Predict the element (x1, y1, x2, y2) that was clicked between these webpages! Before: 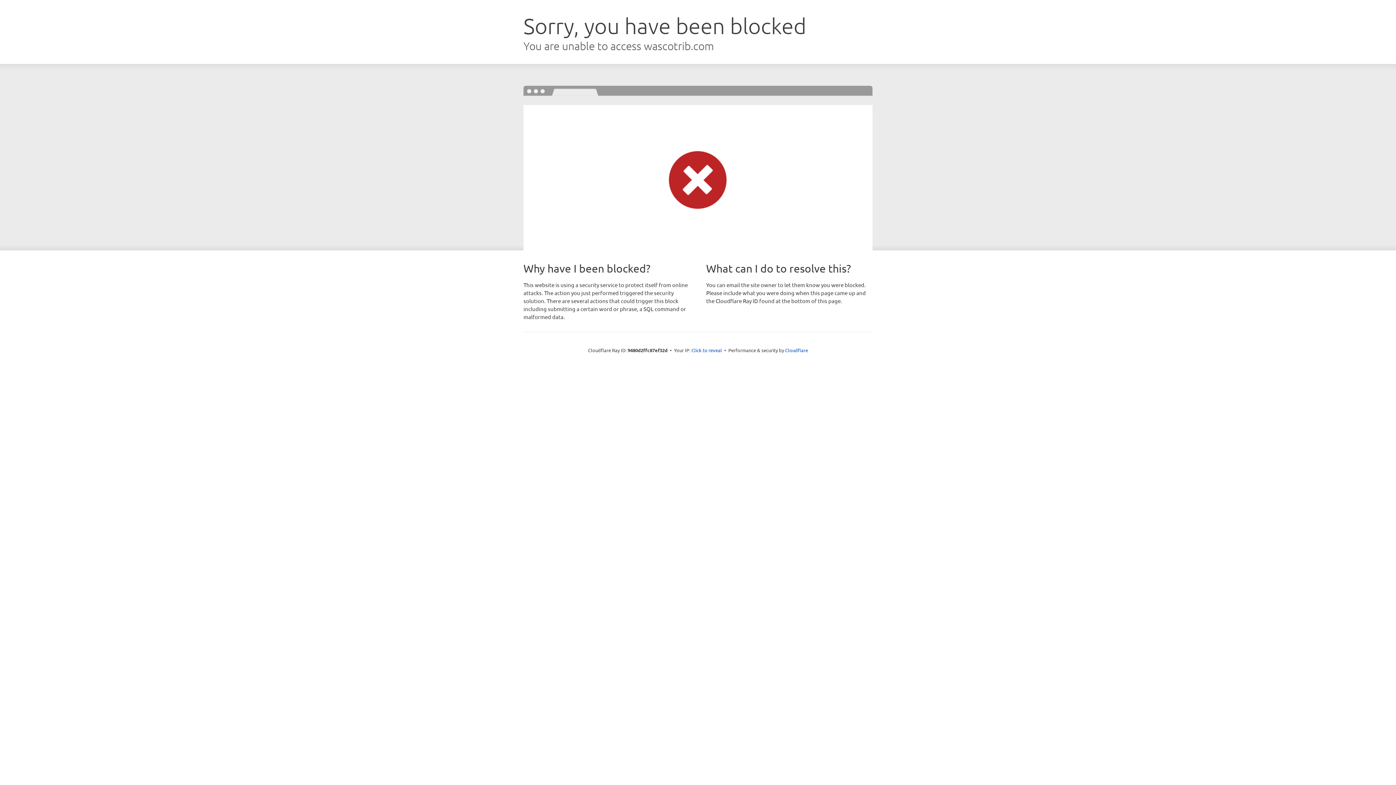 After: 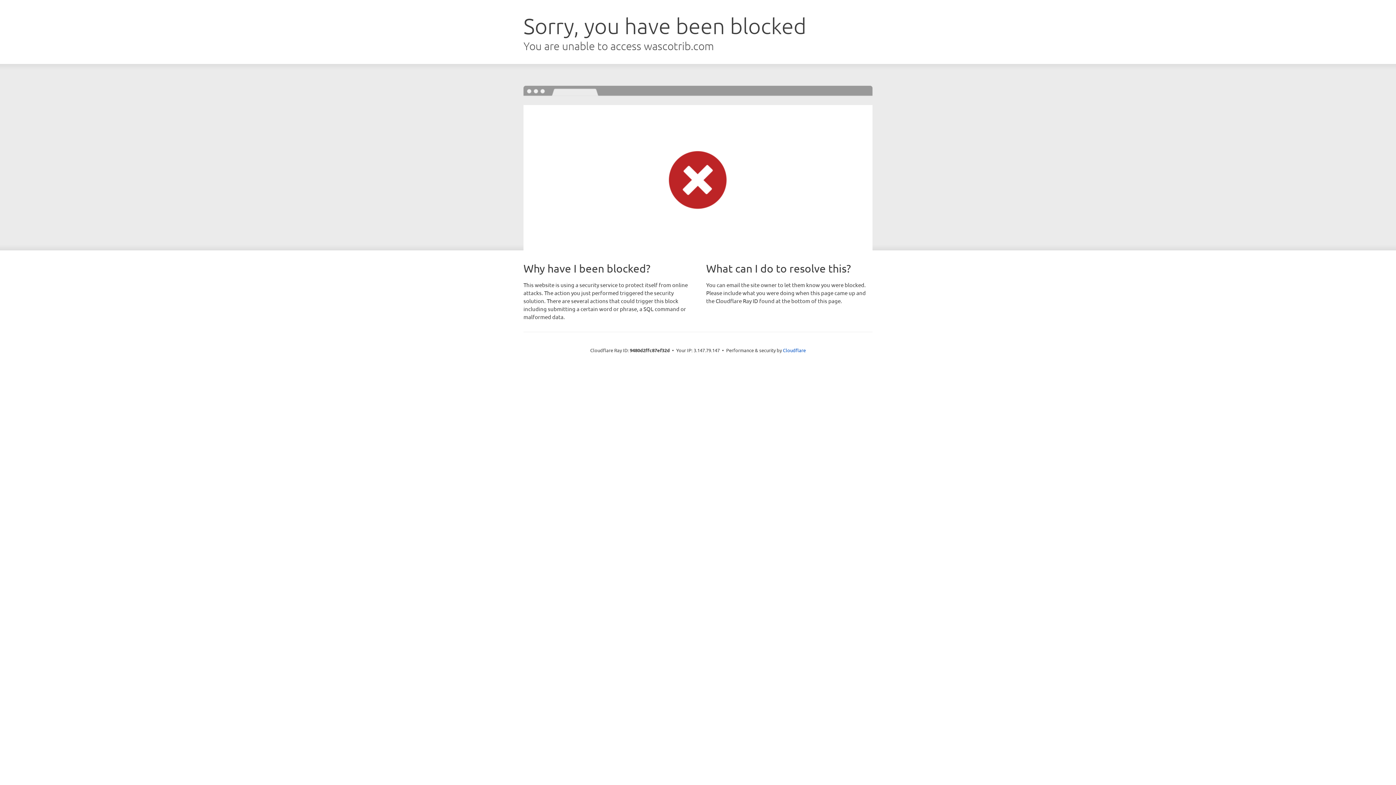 Action: label: Click to reveal bbox: (691, 346, 722, 353)